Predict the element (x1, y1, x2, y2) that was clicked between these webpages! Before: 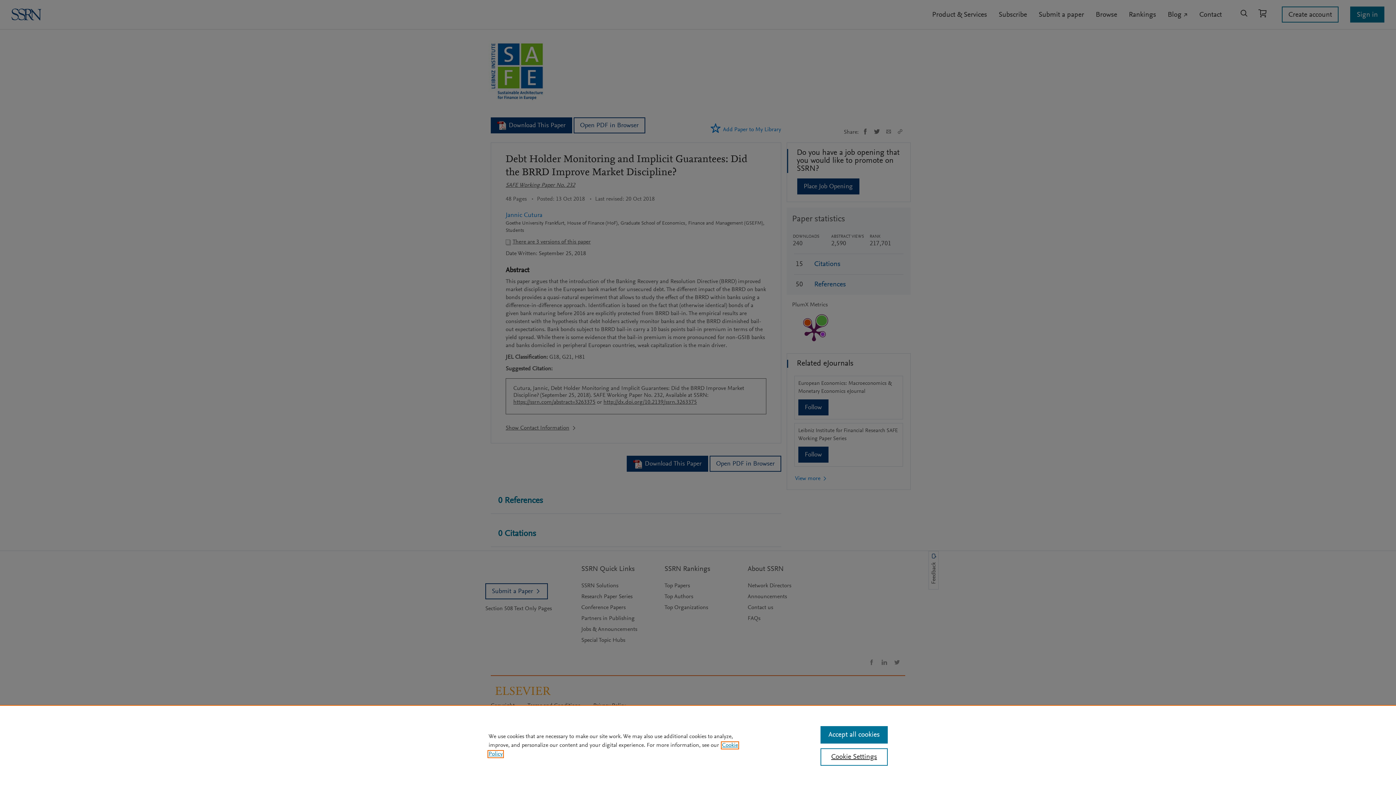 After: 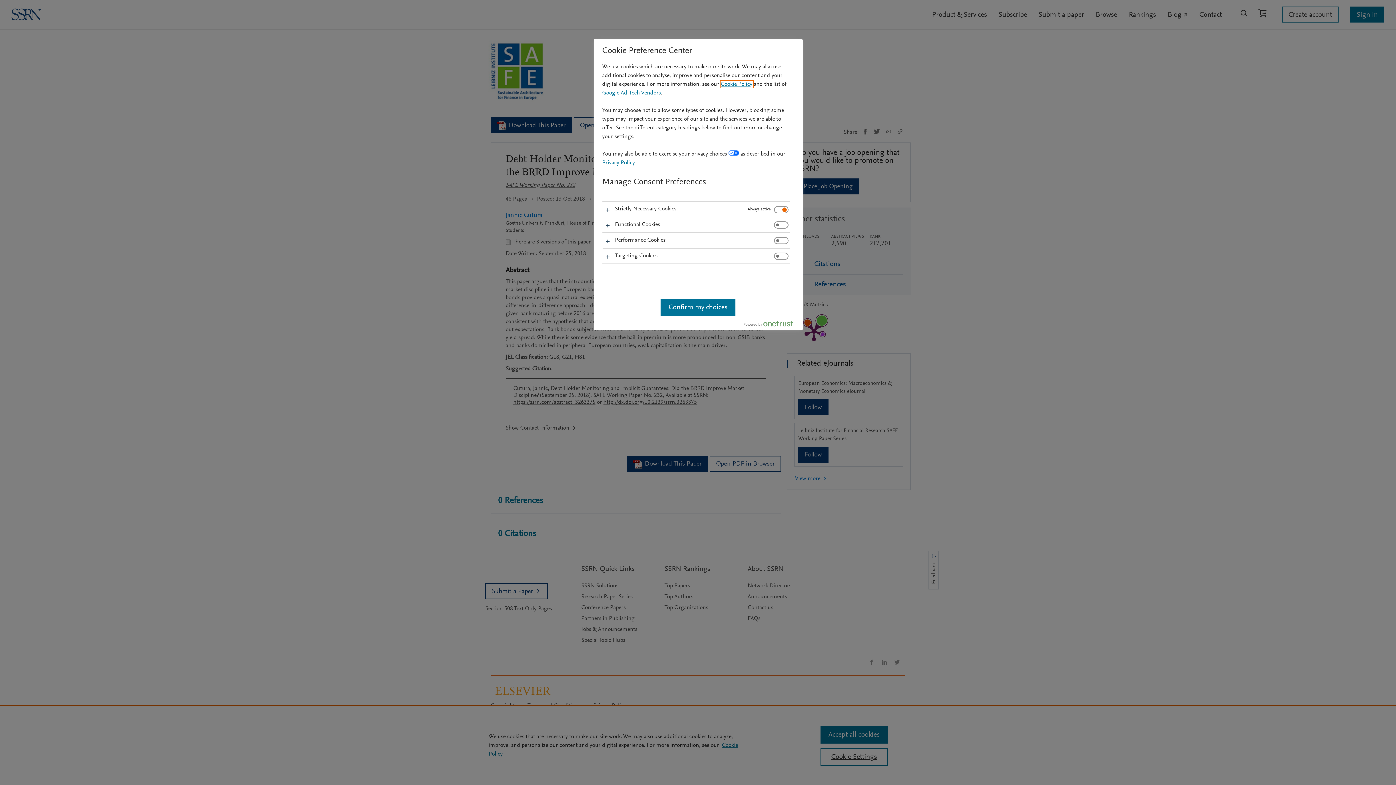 Action: label: Cookie Settings bbox: (820, 748, 887, 766)